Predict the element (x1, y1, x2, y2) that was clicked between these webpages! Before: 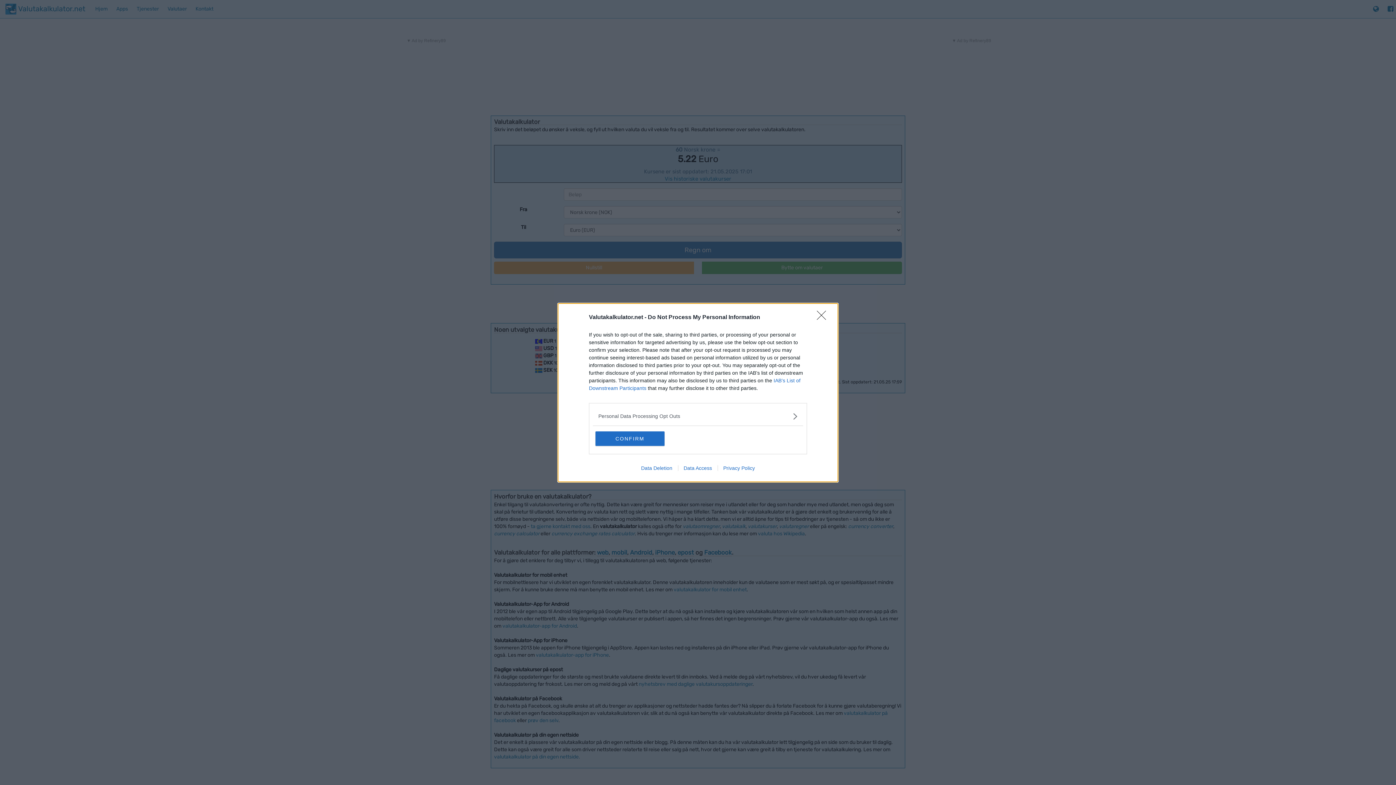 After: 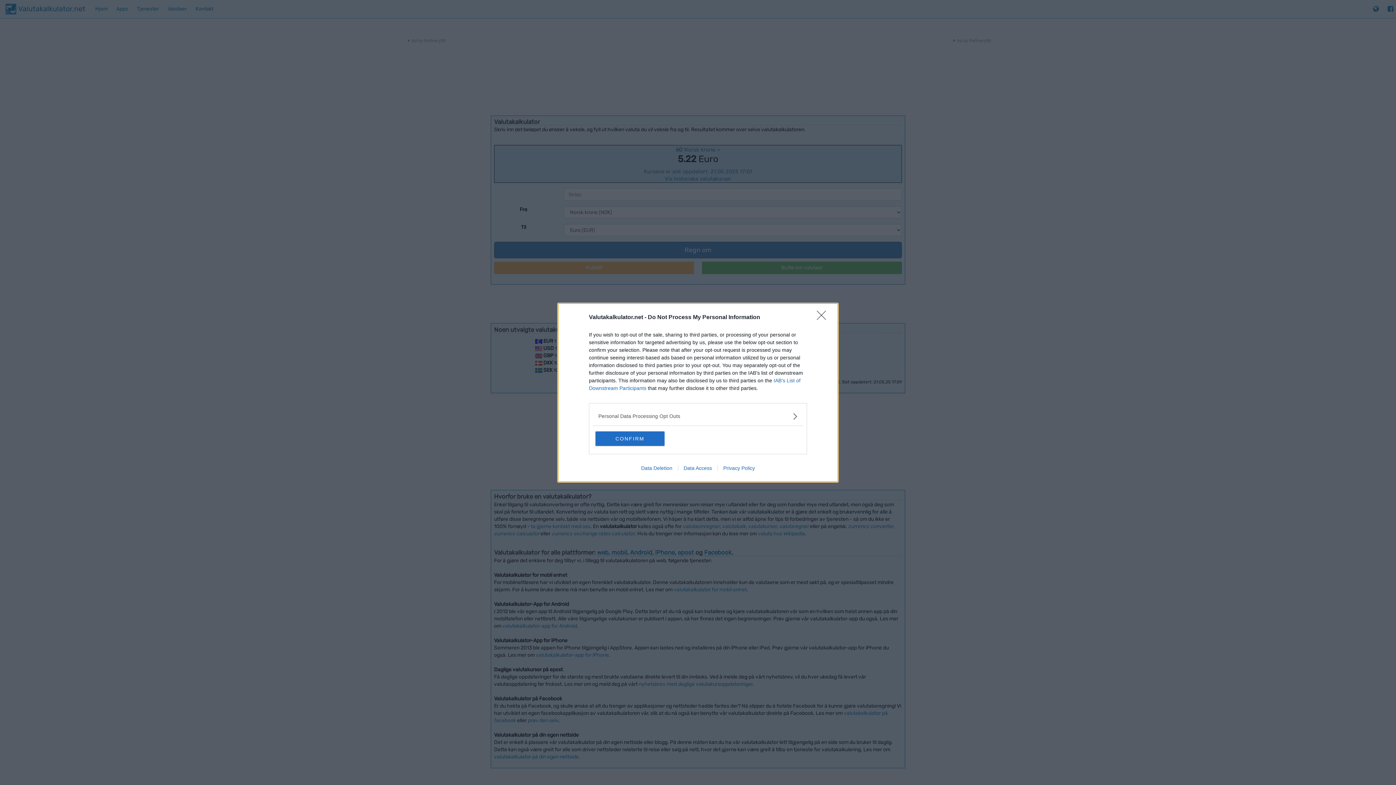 Action: bbox: (717, 465, 760, 471) label: Privacy Policy